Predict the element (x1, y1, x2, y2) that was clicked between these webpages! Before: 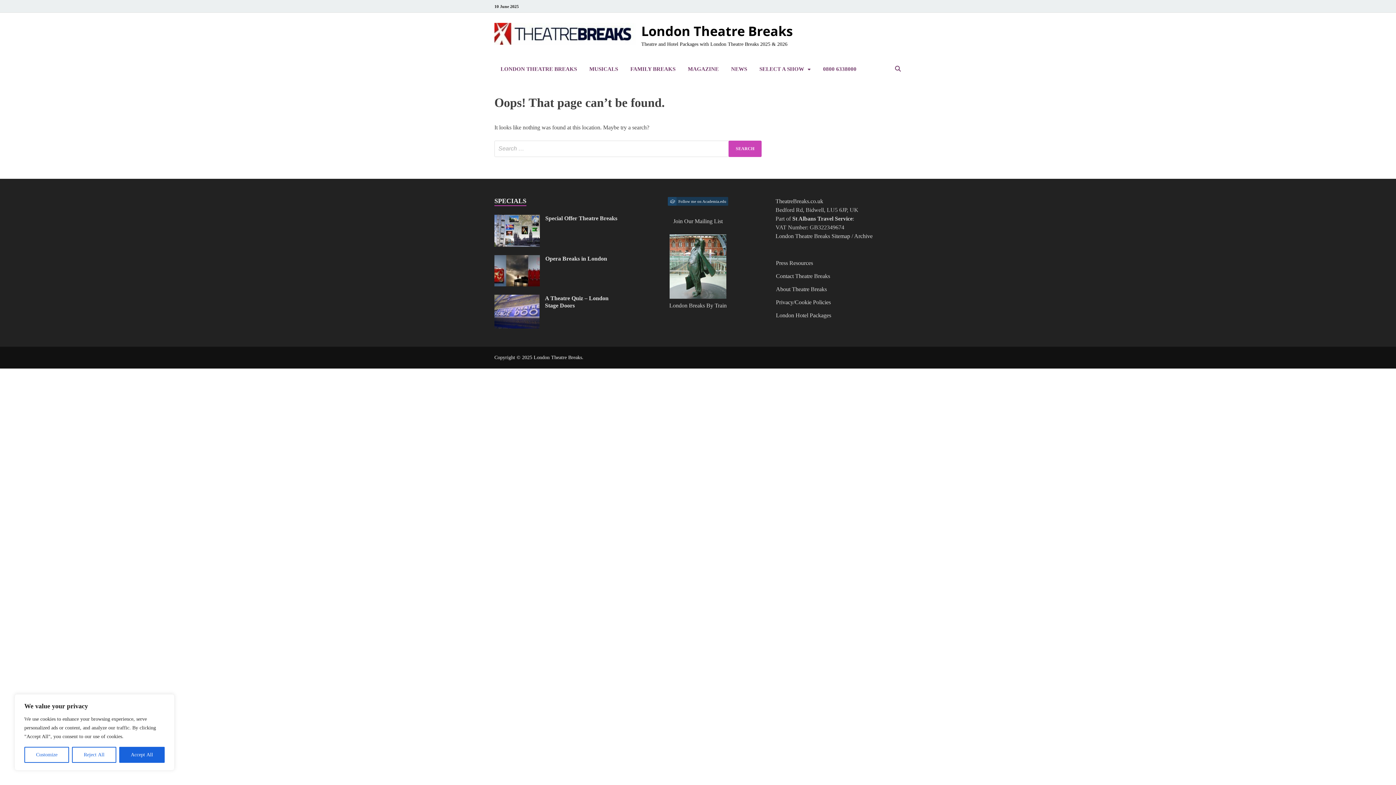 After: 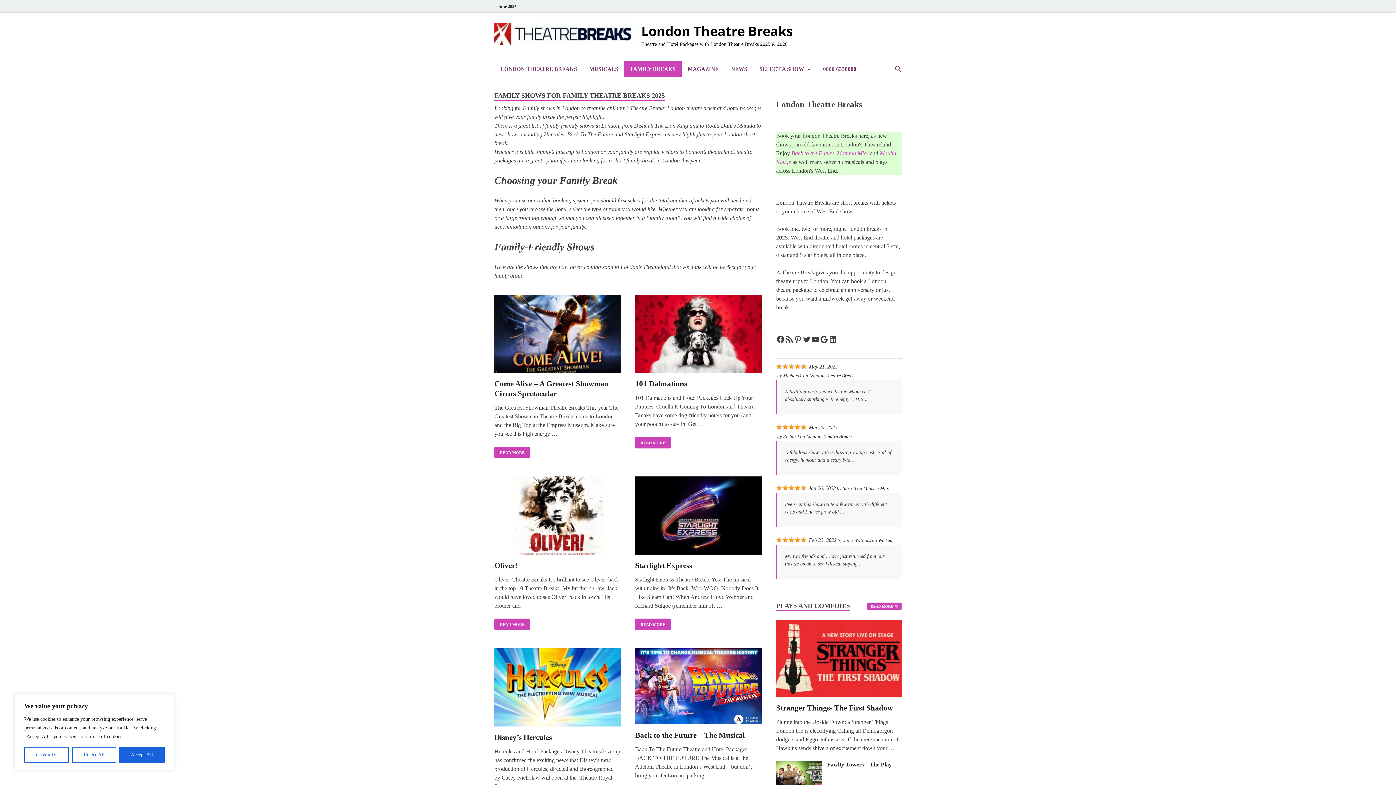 Action: bbox: (624, 60, 681, 77) label: FAMILY BREAKS